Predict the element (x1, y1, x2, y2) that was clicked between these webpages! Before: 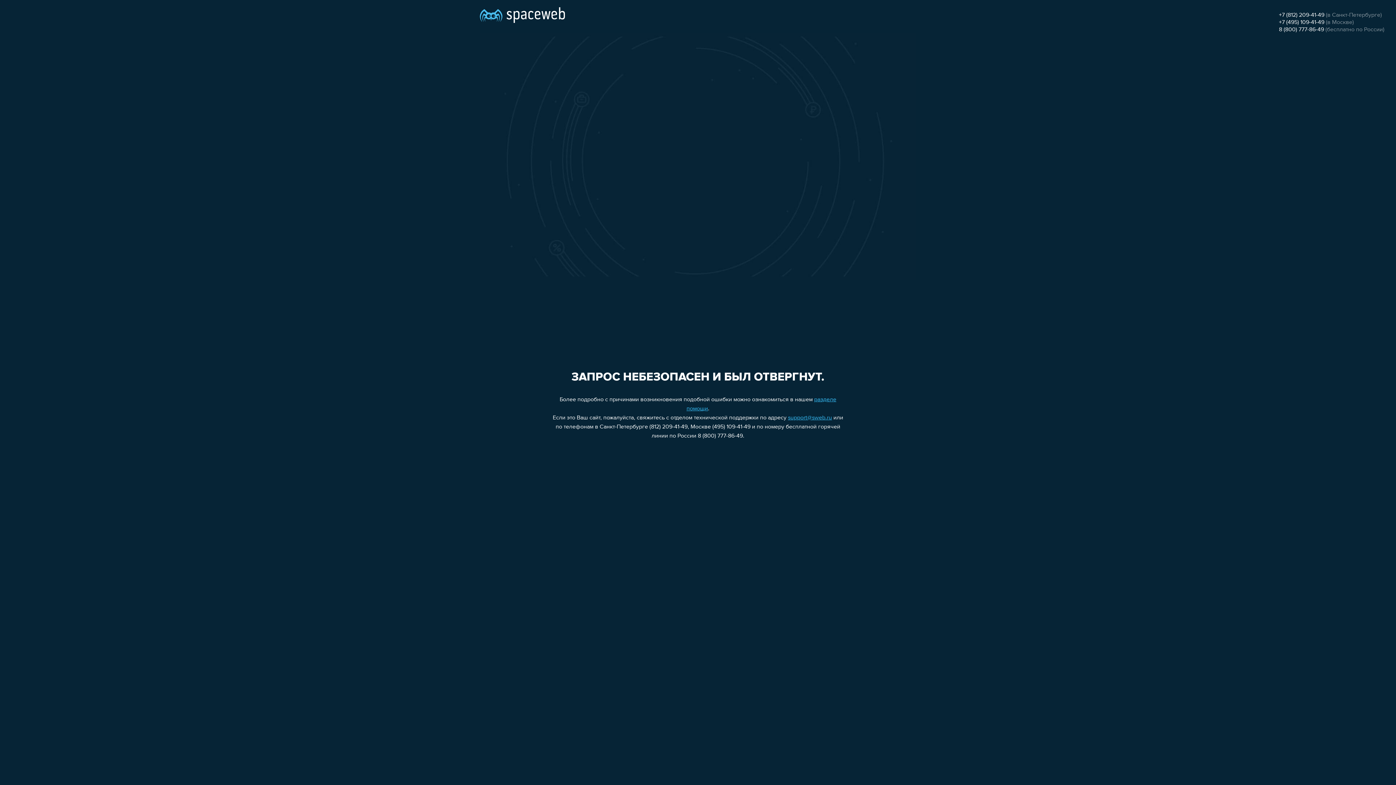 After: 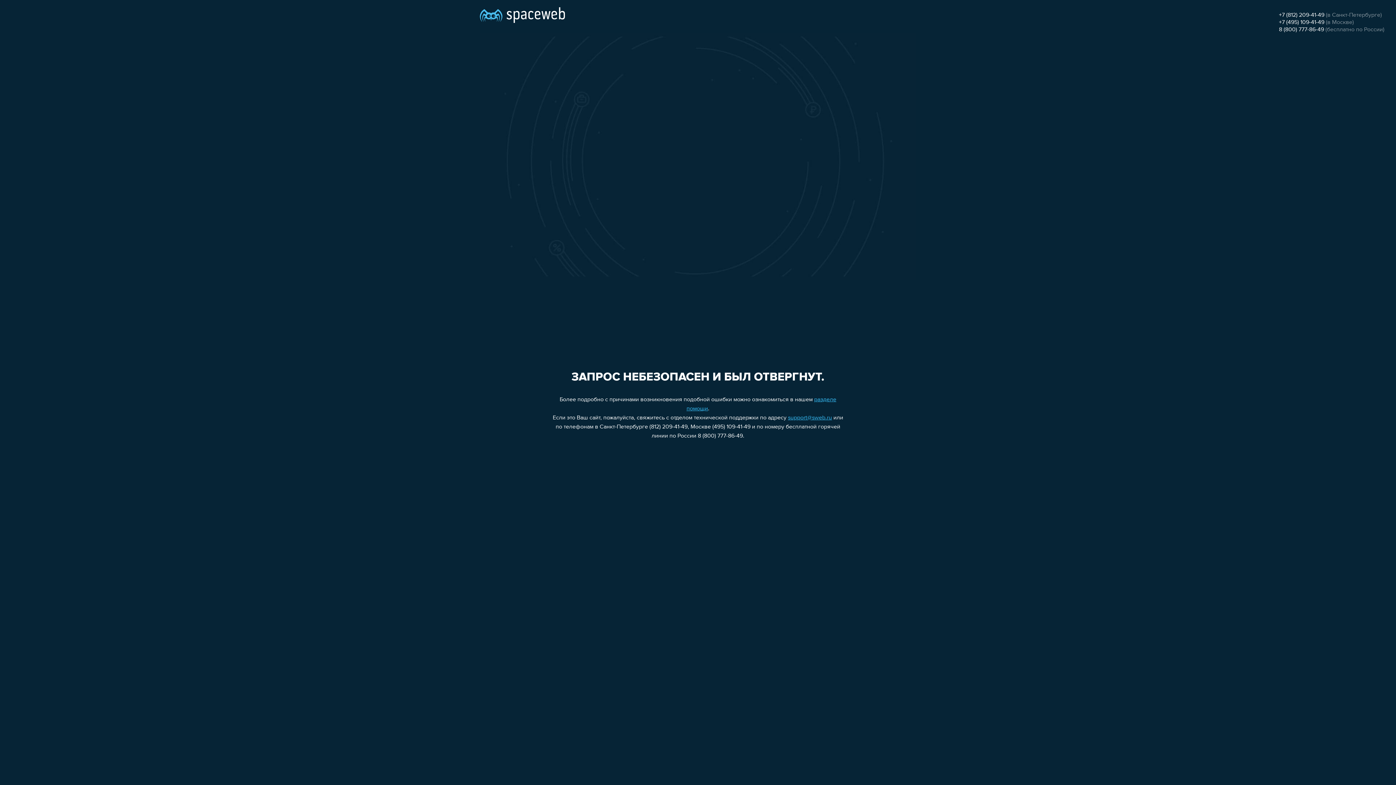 Action: label: +7 (812) 209-41-49 bbox: (1279, 12, 1324, 18)